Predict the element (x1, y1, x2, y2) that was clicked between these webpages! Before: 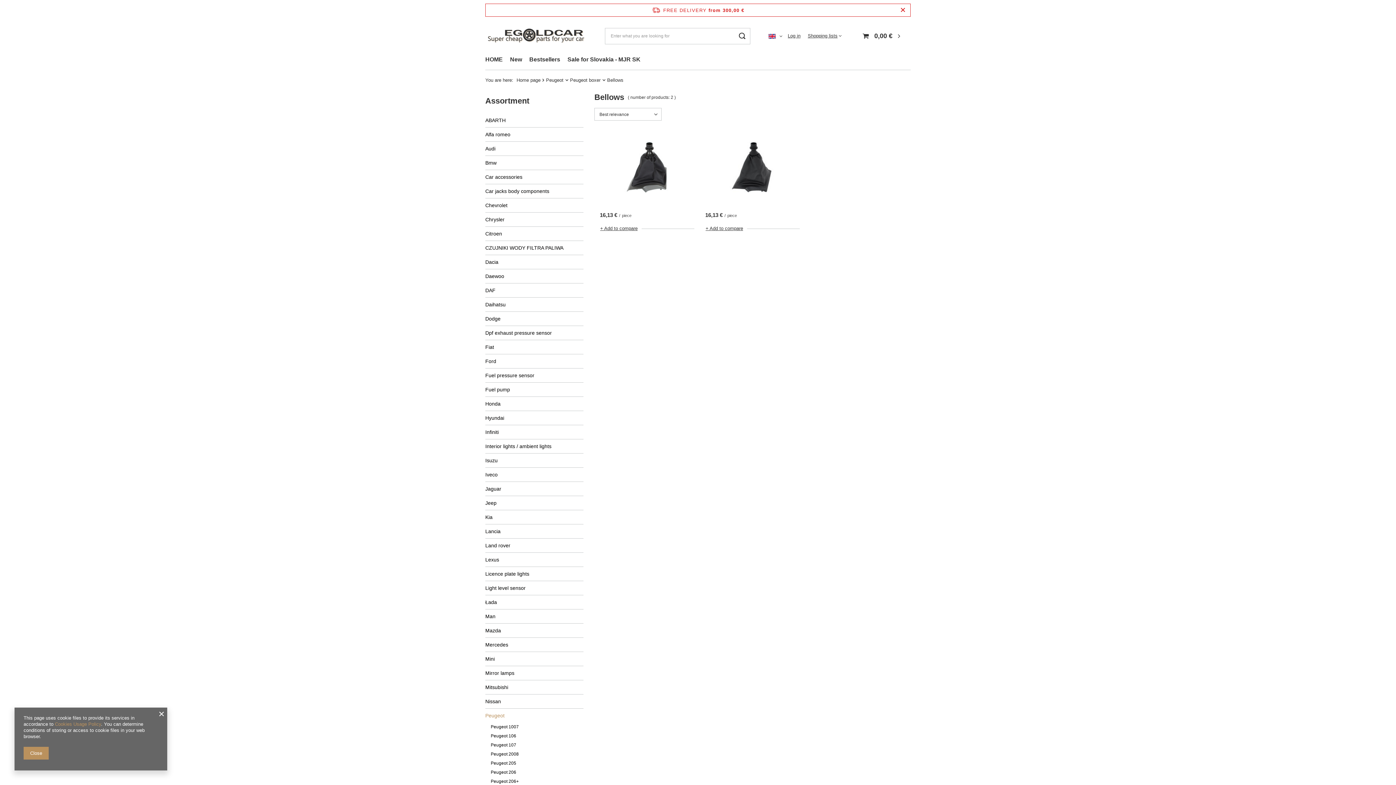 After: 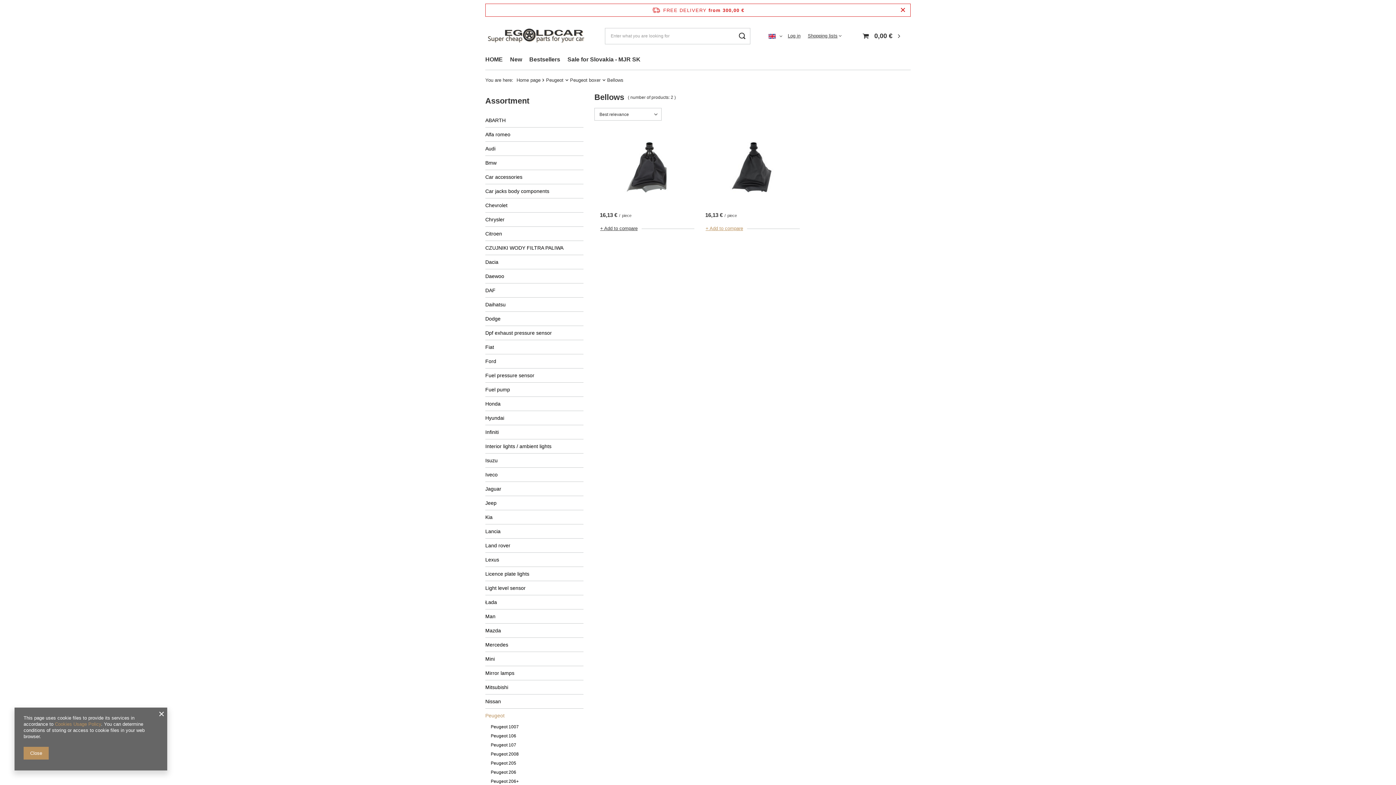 Action: bbox: (705, 222, 747, 235) label: + Add to compare